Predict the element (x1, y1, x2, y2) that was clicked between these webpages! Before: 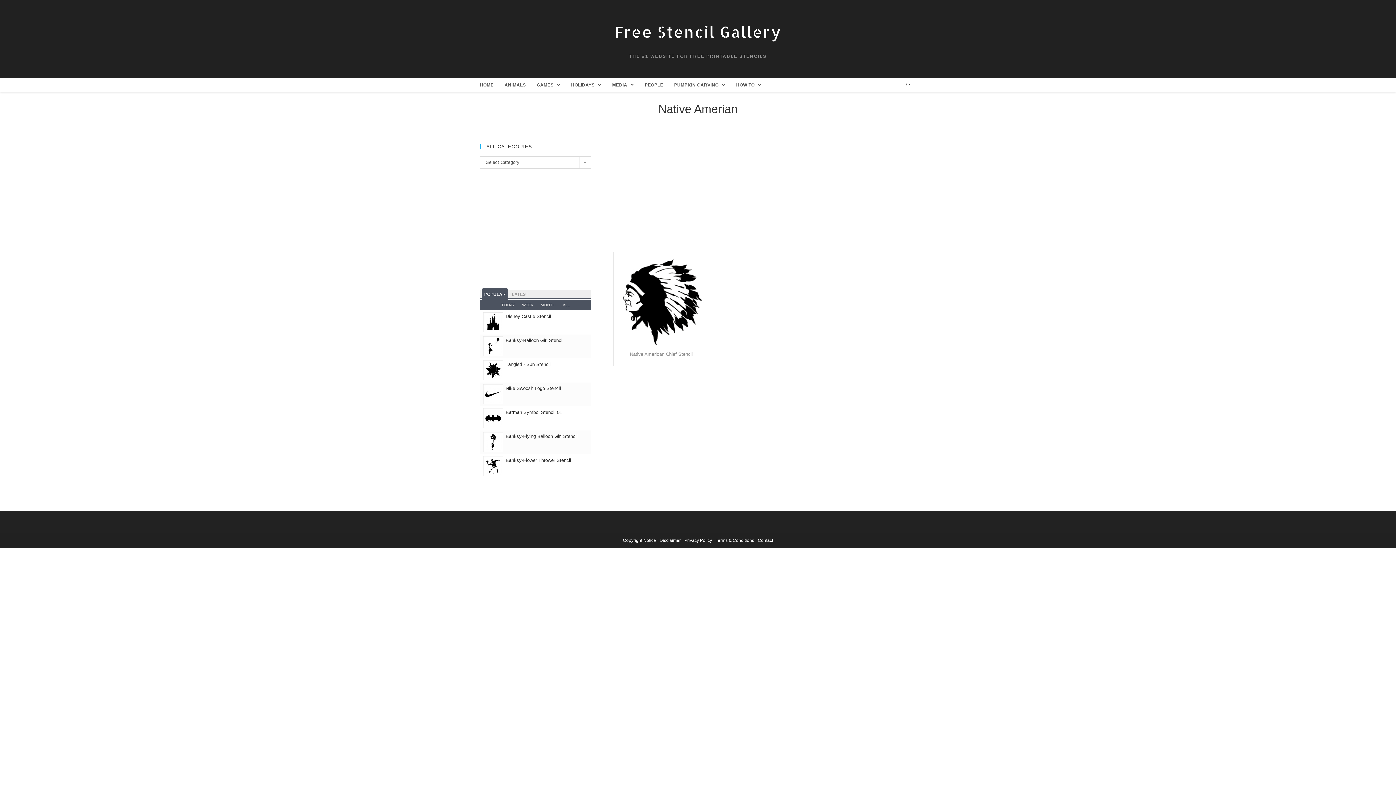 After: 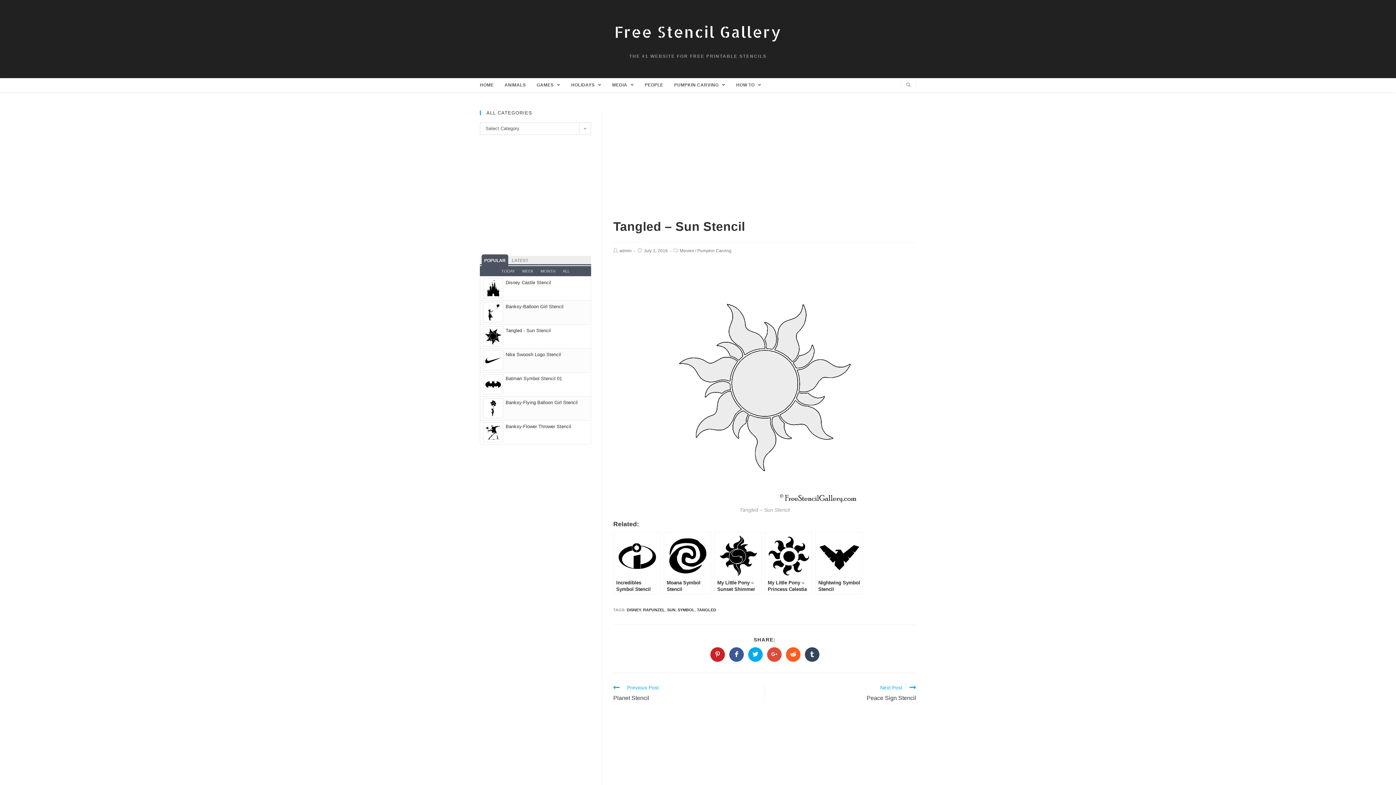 Action: label: Tangled - Sun Stencil bbox: (505, 361, 550, 367)